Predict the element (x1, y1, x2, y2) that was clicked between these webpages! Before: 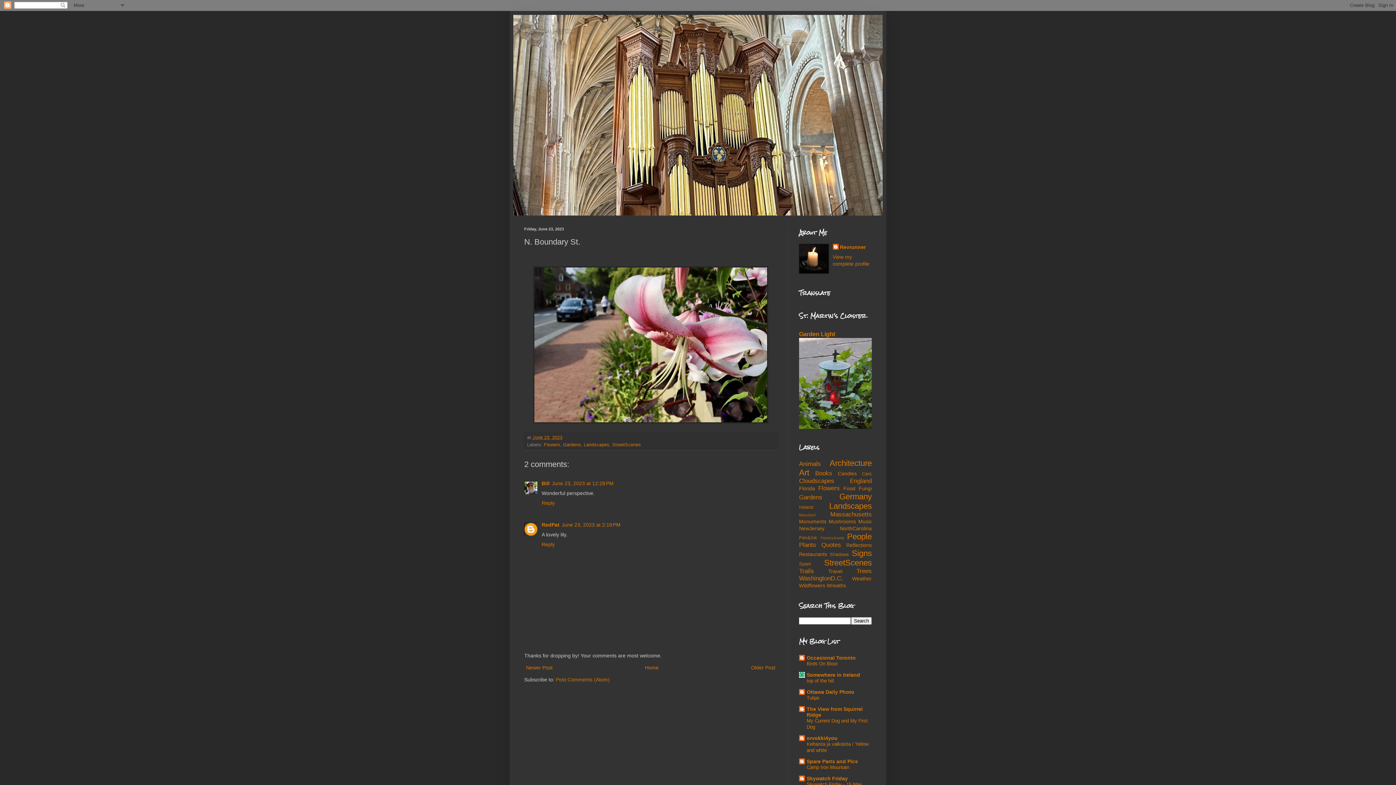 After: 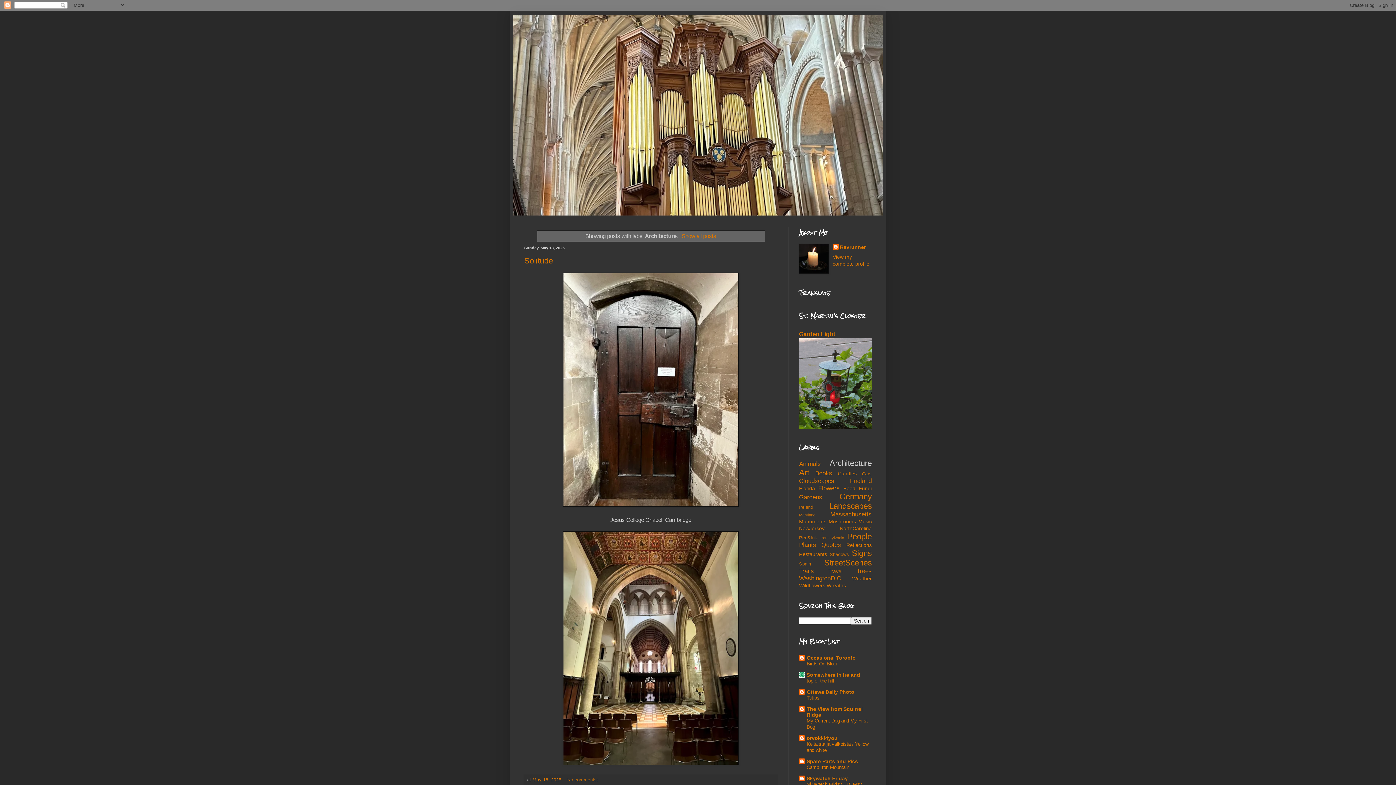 Action: bbox: (829, 458, 872, 468) label: Architecture